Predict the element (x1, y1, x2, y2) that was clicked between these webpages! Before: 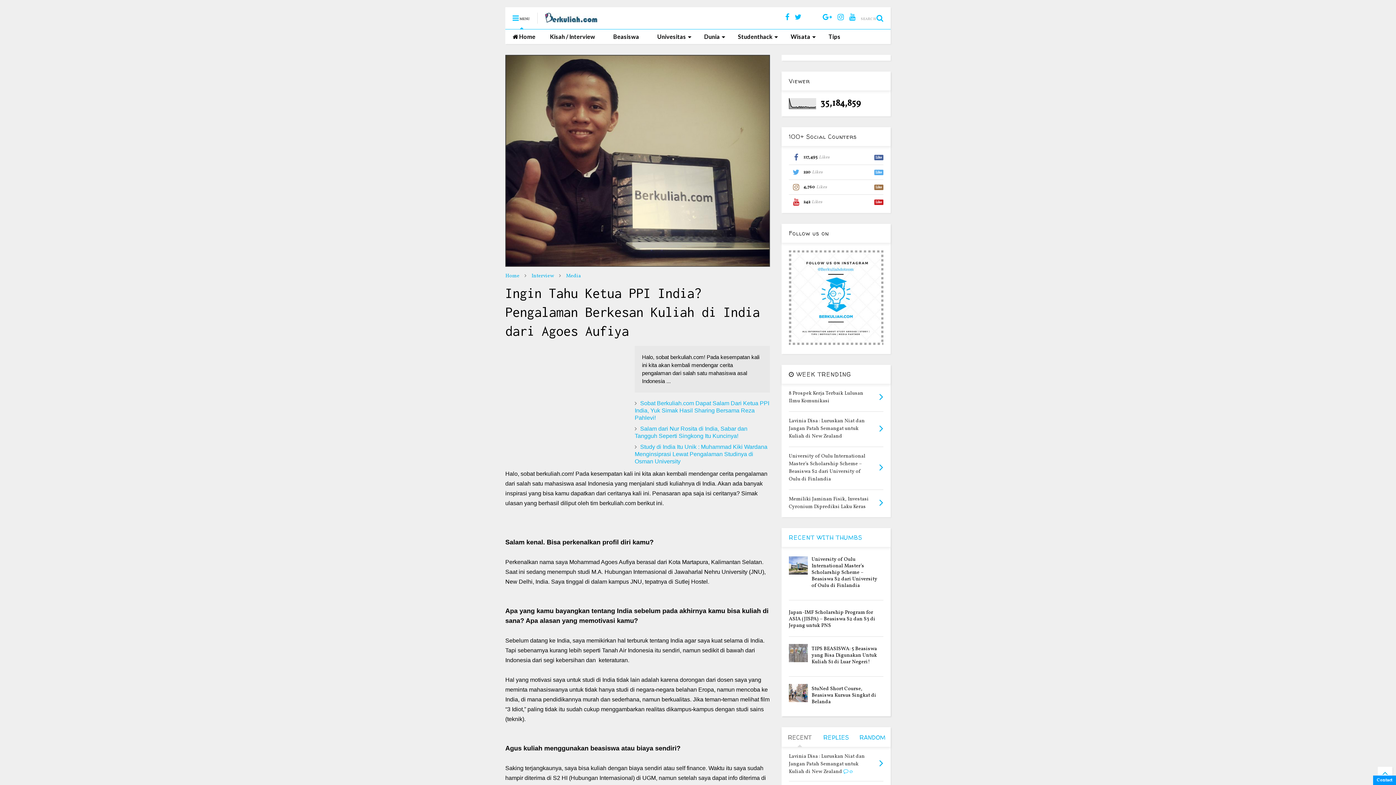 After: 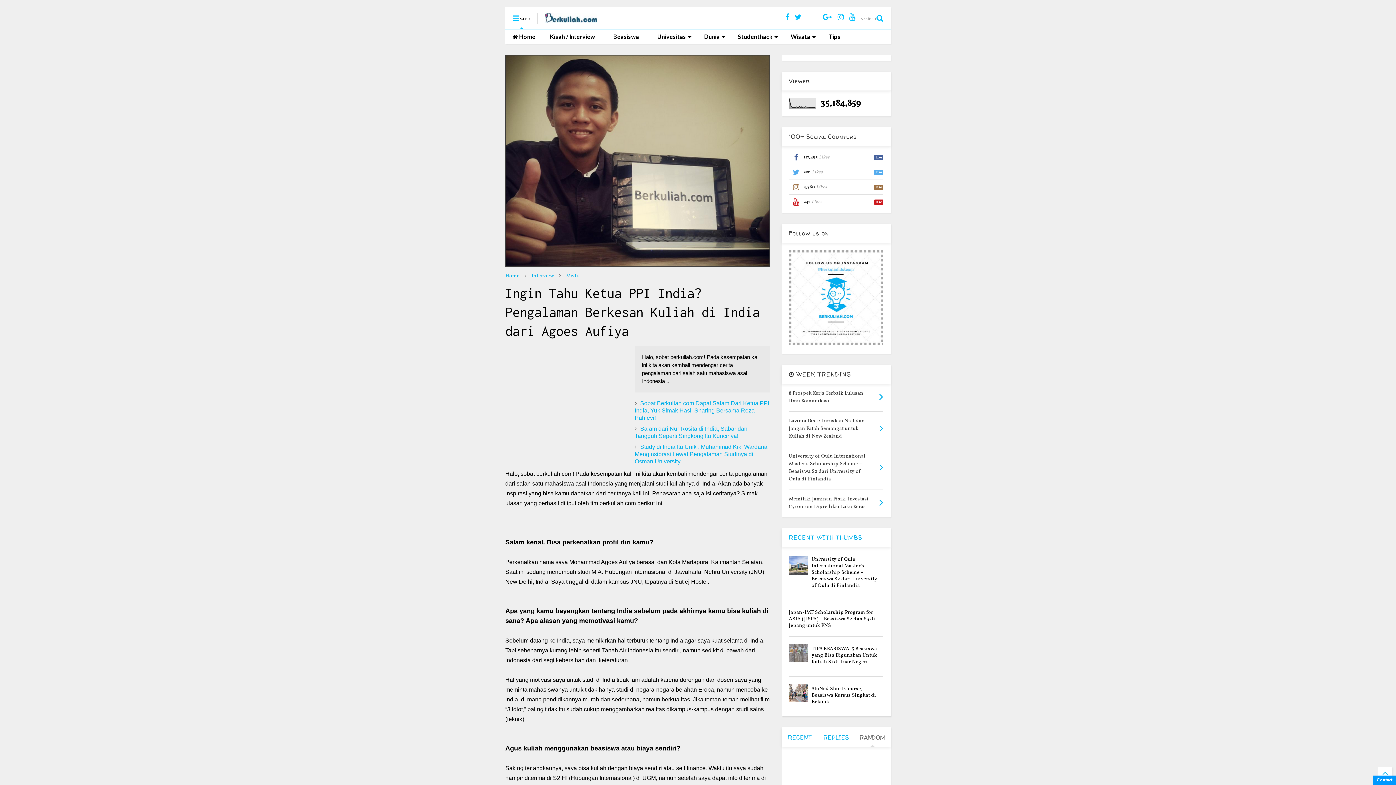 Action: bbox: (854, 727, 890, 747) label: RANDOM